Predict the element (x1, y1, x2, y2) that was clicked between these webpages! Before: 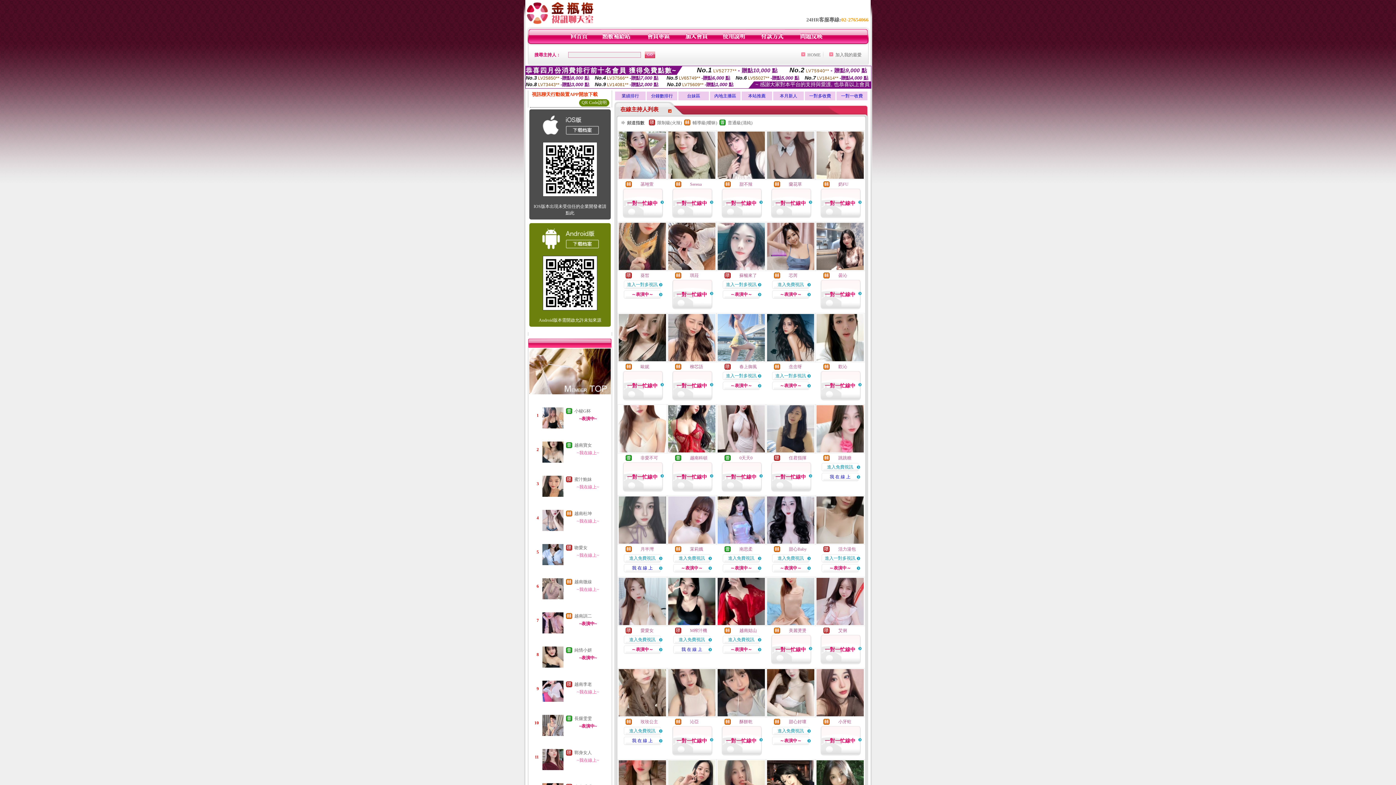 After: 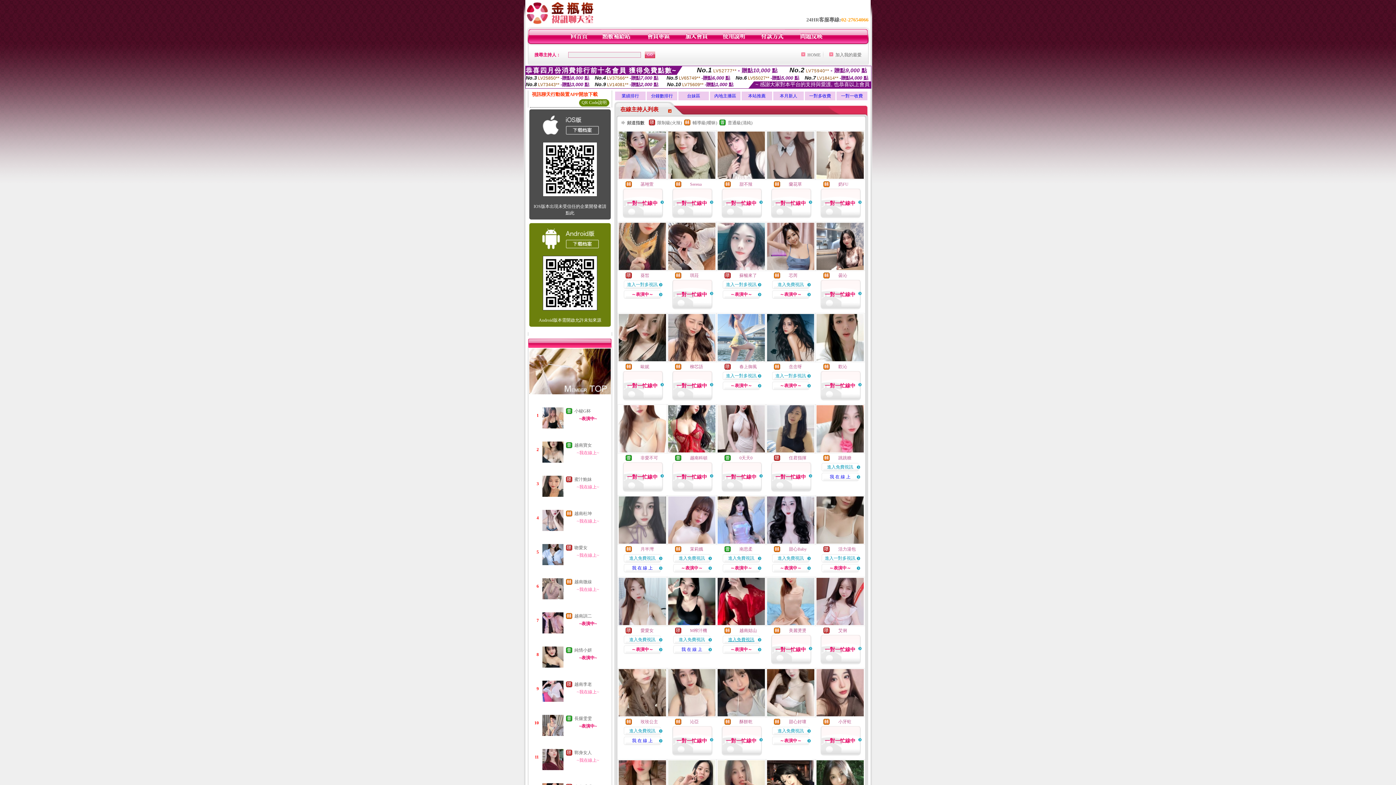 Action: bbox: (728, 637, 754, 642) label: 進入免費視訊